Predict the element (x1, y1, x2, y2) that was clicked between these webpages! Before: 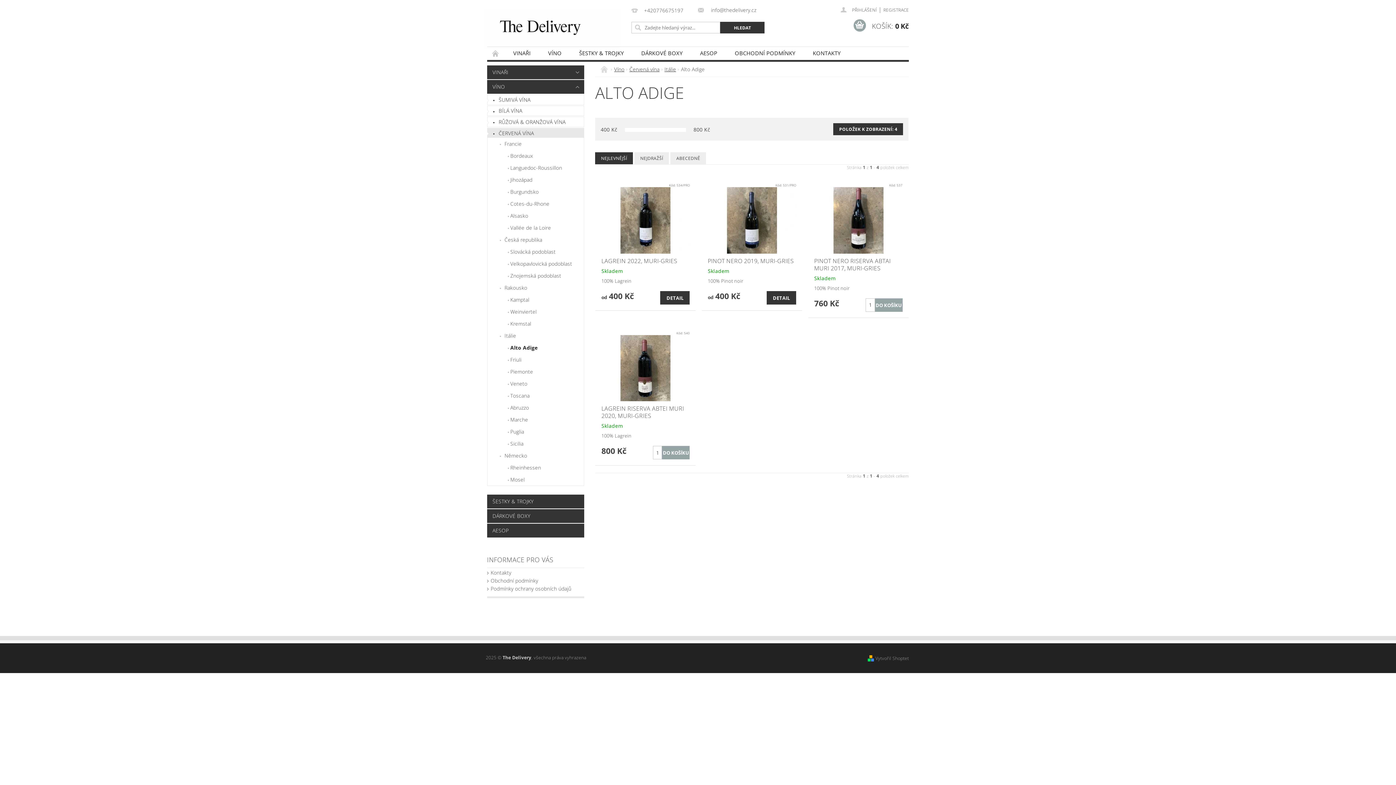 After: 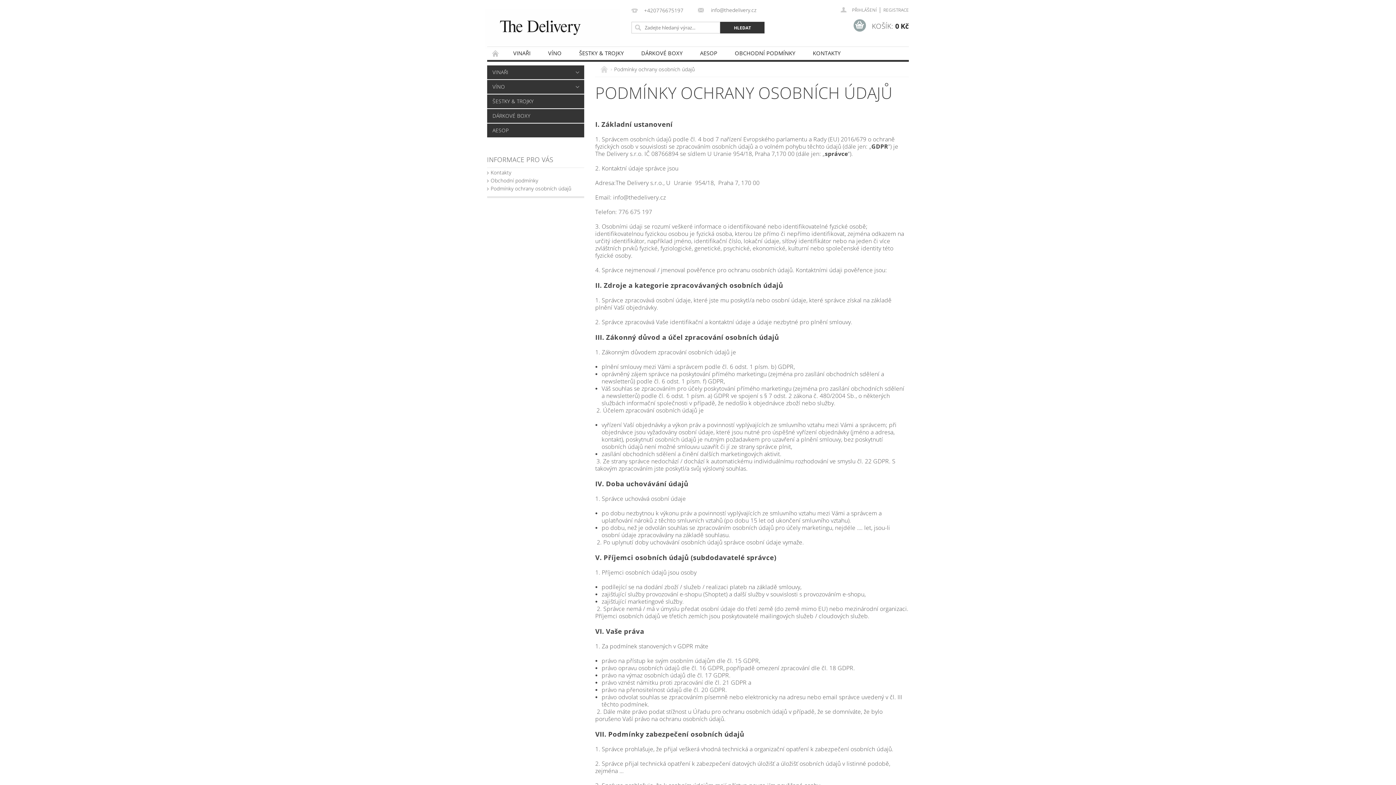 Action: label: Podmínky ochrany osobních údajů bbox: (490, 585, 571, 592)